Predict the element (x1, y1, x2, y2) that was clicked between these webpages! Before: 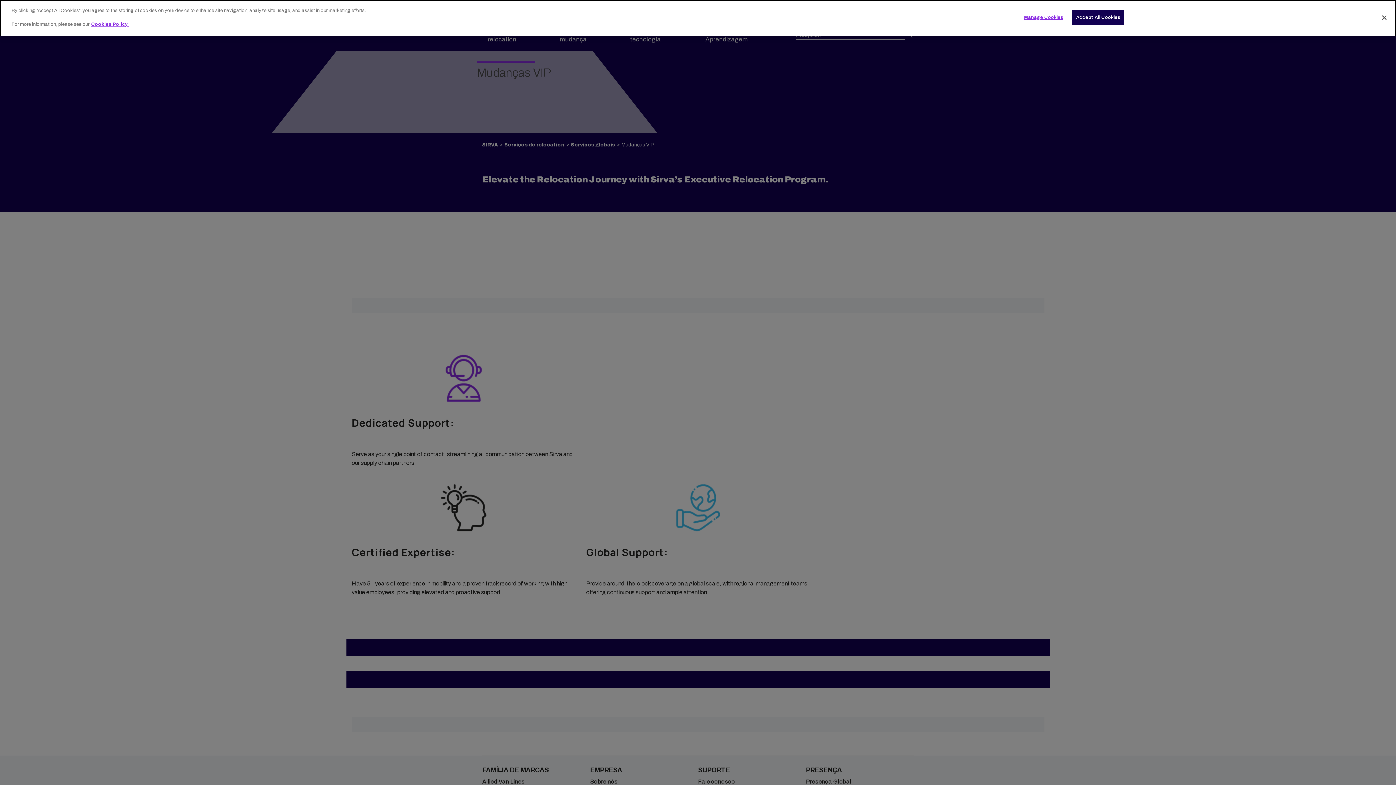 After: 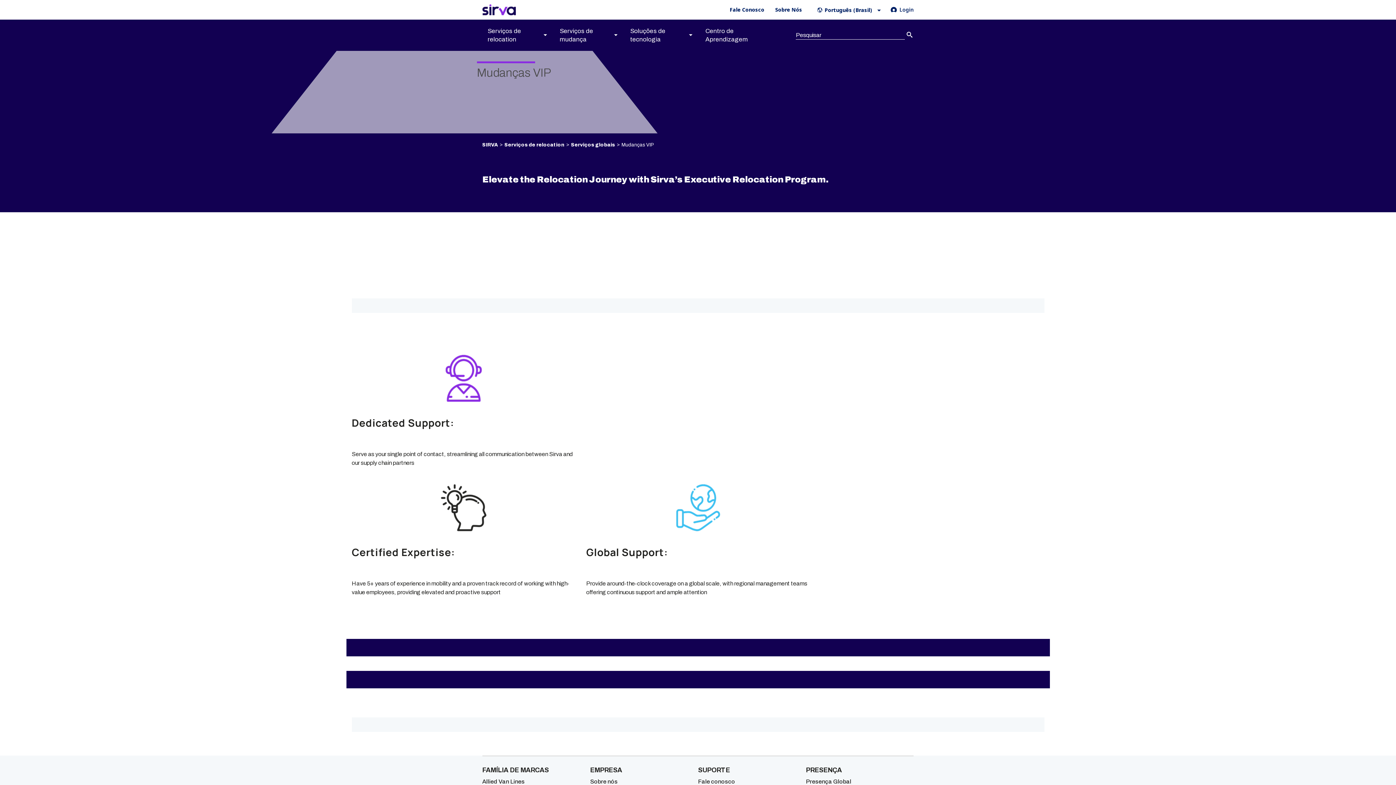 Action: label: Accept All Cookies bbox: (1072, -1, 1124, 13)